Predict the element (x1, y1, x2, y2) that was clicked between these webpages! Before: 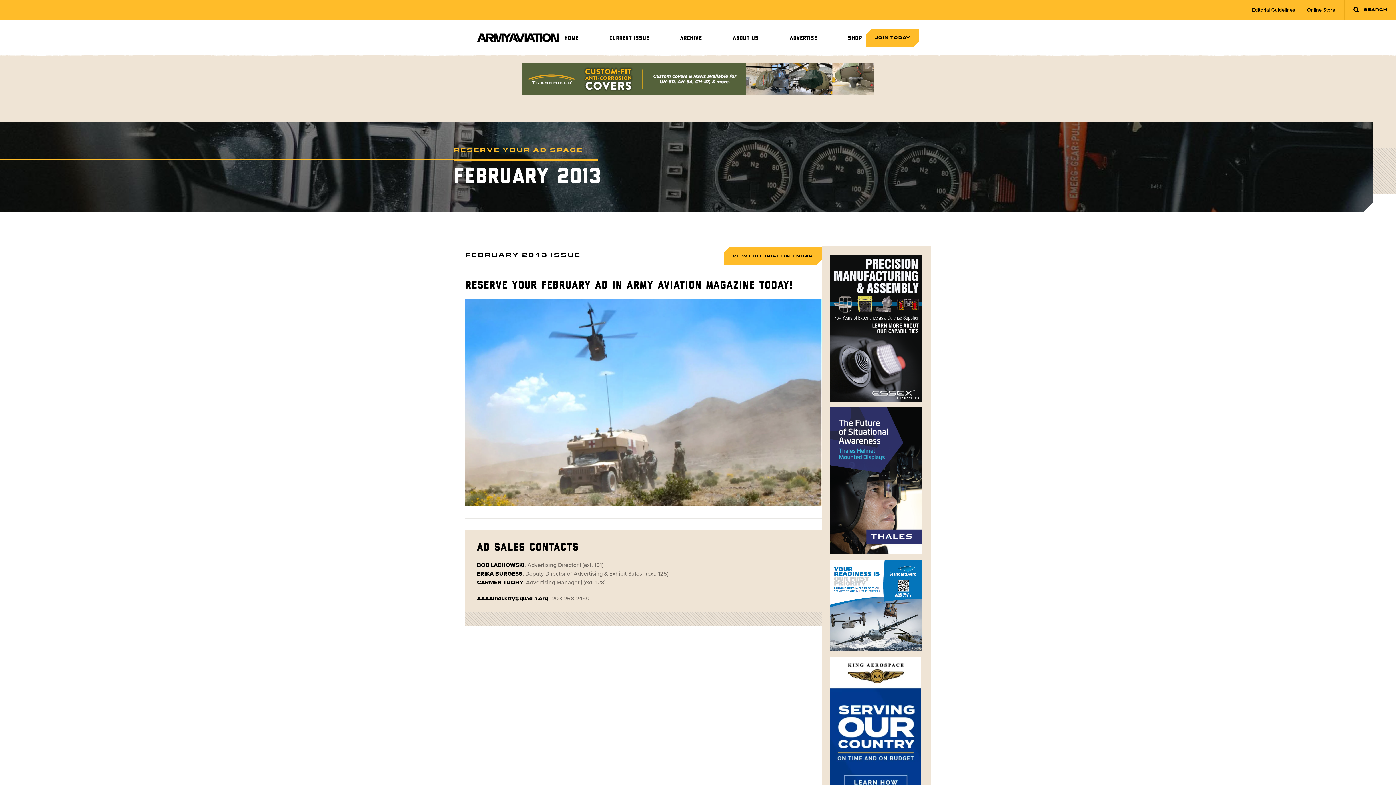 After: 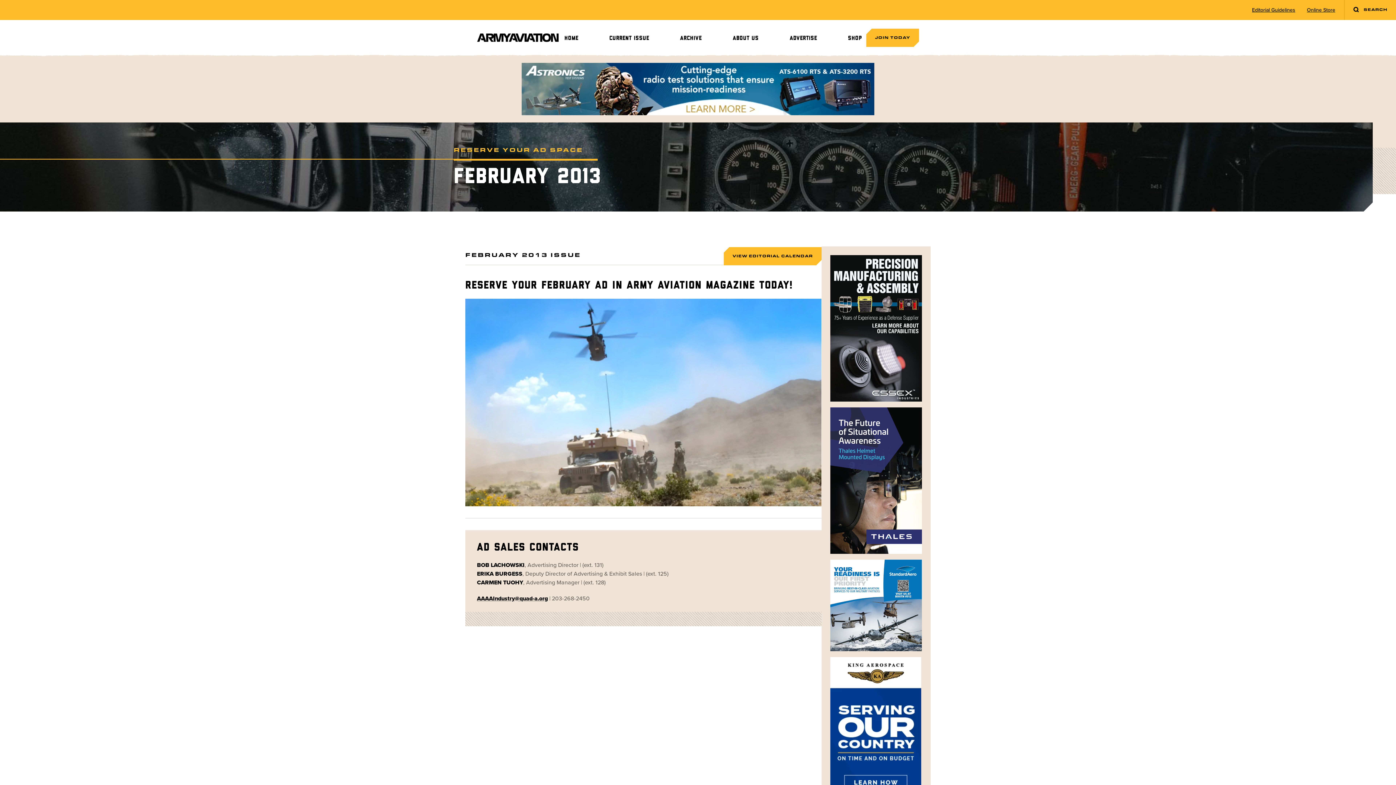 Action: bbox: (830, 407, 922, 554)